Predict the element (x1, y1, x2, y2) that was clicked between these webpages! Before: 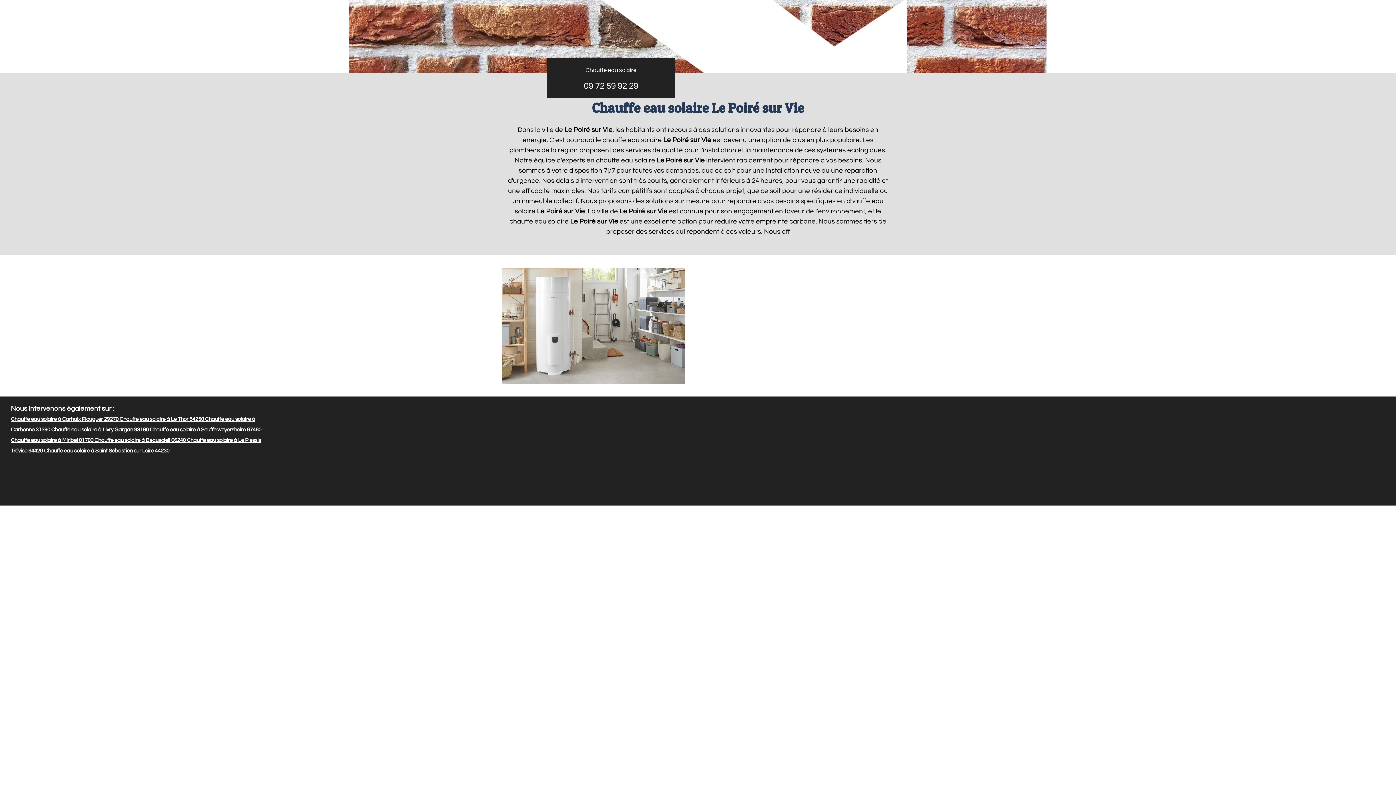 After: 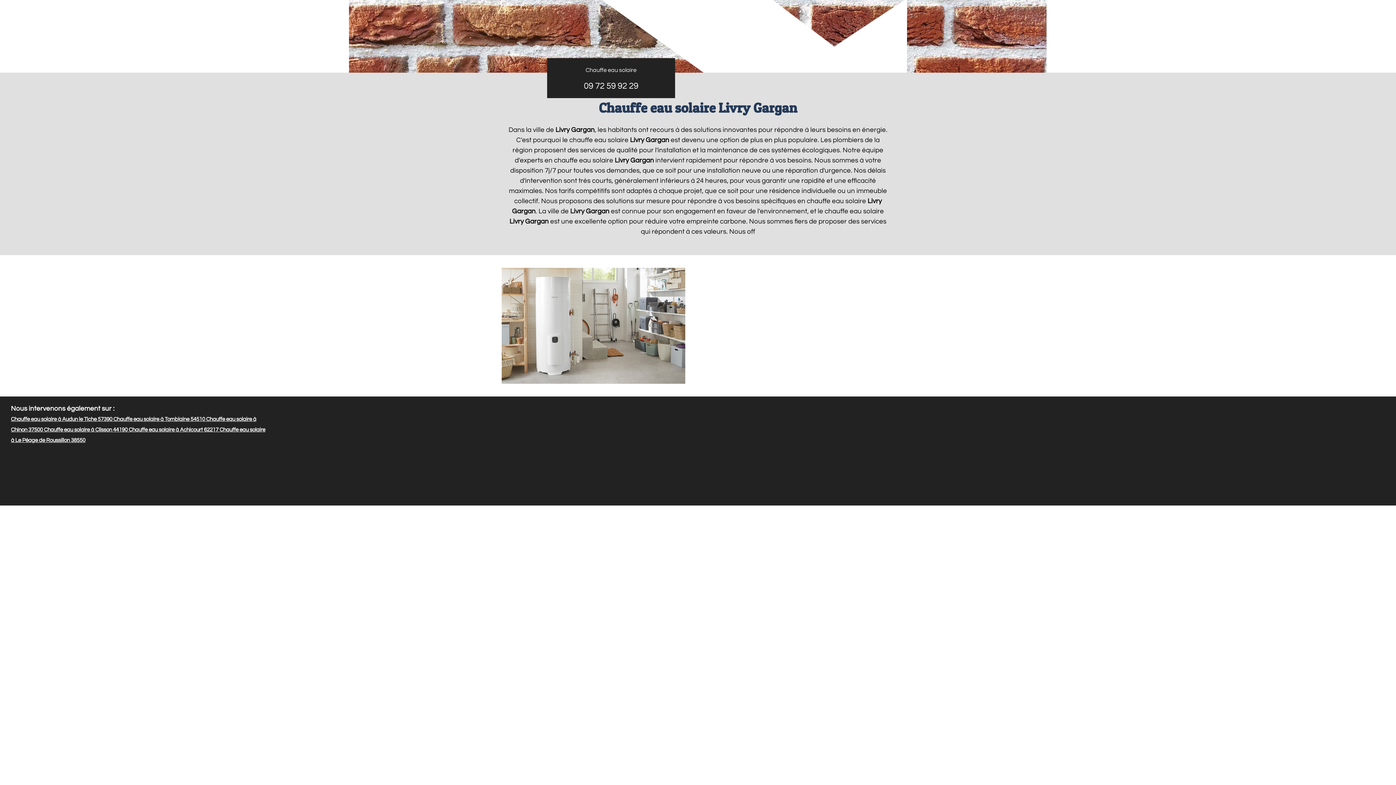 Action: bbox: (50, 427, 148, 432) label:  Chauffe eau solaire à Livry Gargan 93190